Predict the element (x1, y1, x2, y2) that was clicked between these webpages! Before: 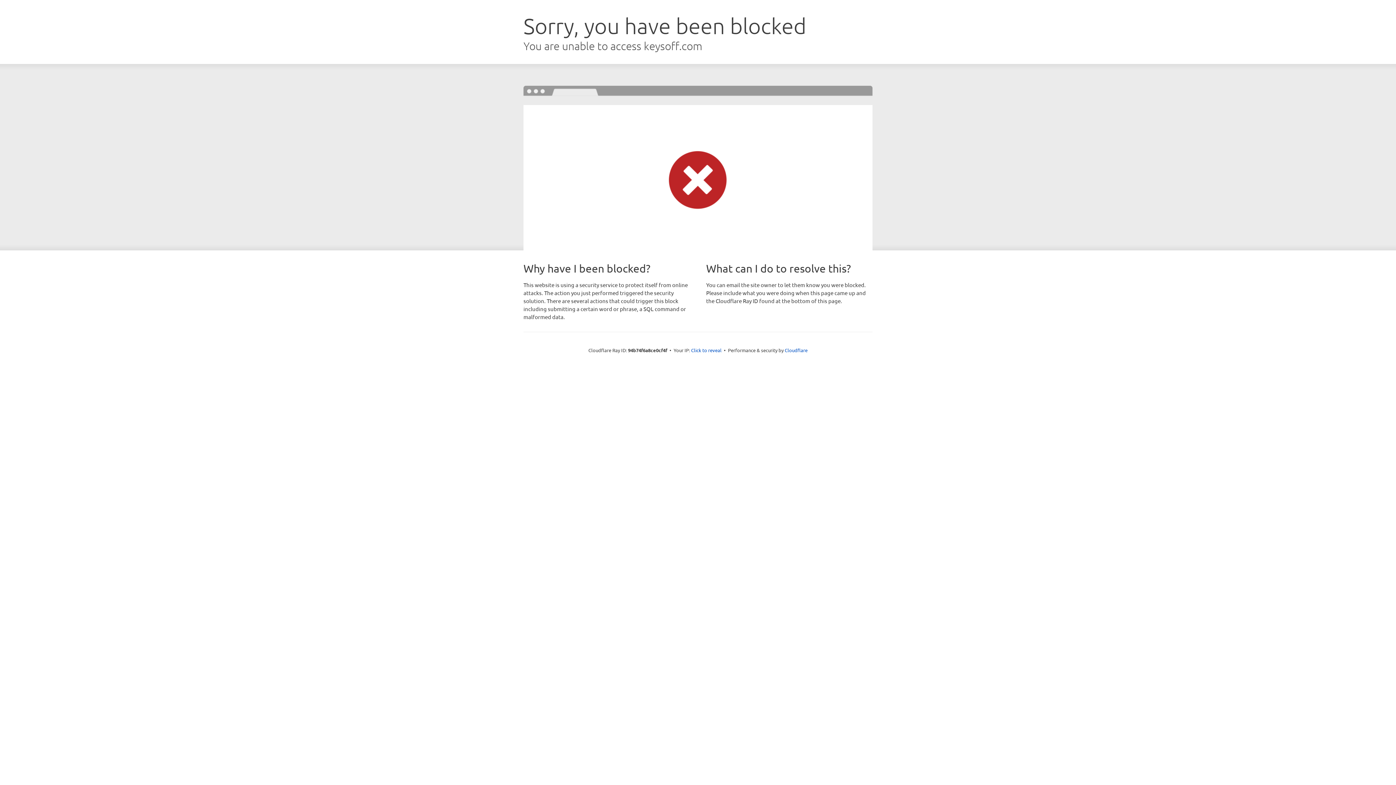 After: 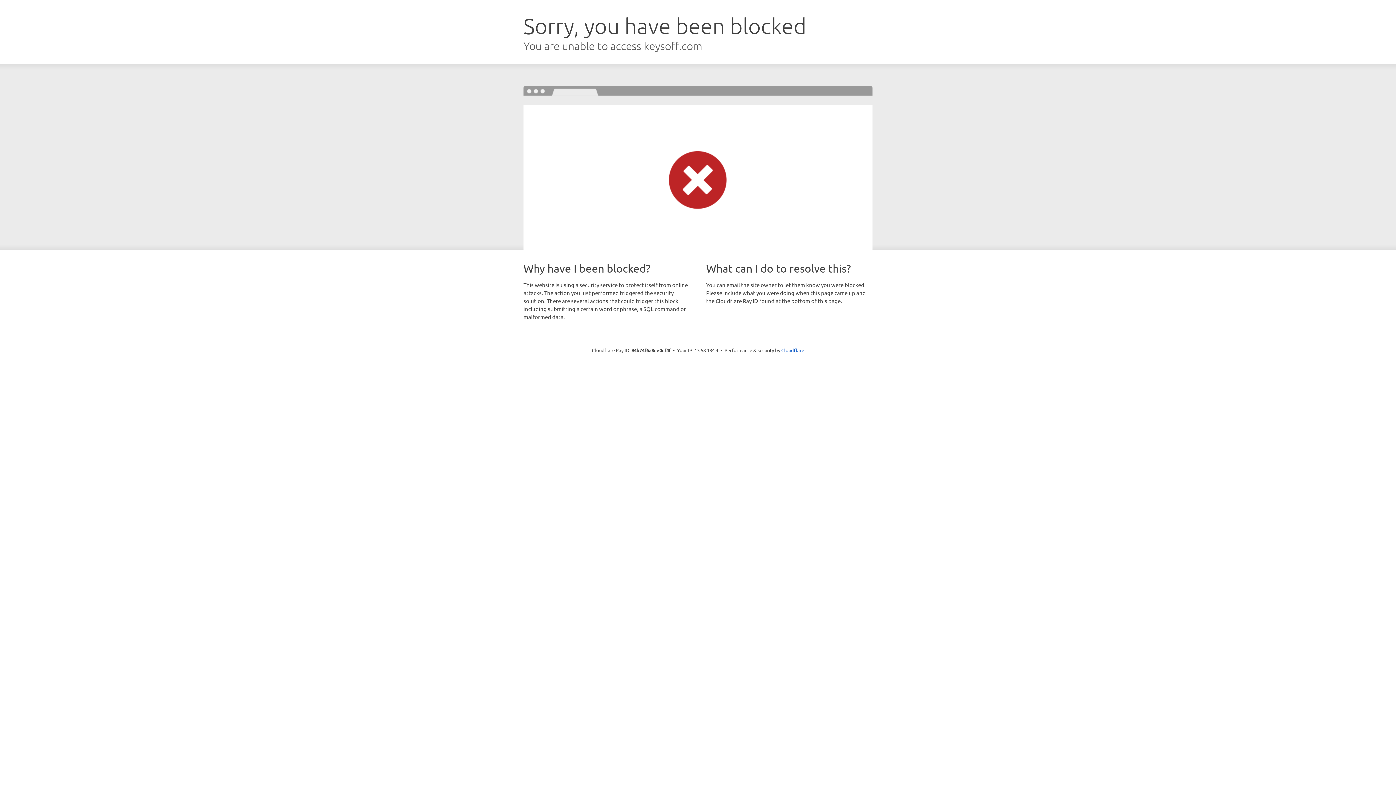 Action: bbox: (691, 346, 721, 353) label: Click to reveal